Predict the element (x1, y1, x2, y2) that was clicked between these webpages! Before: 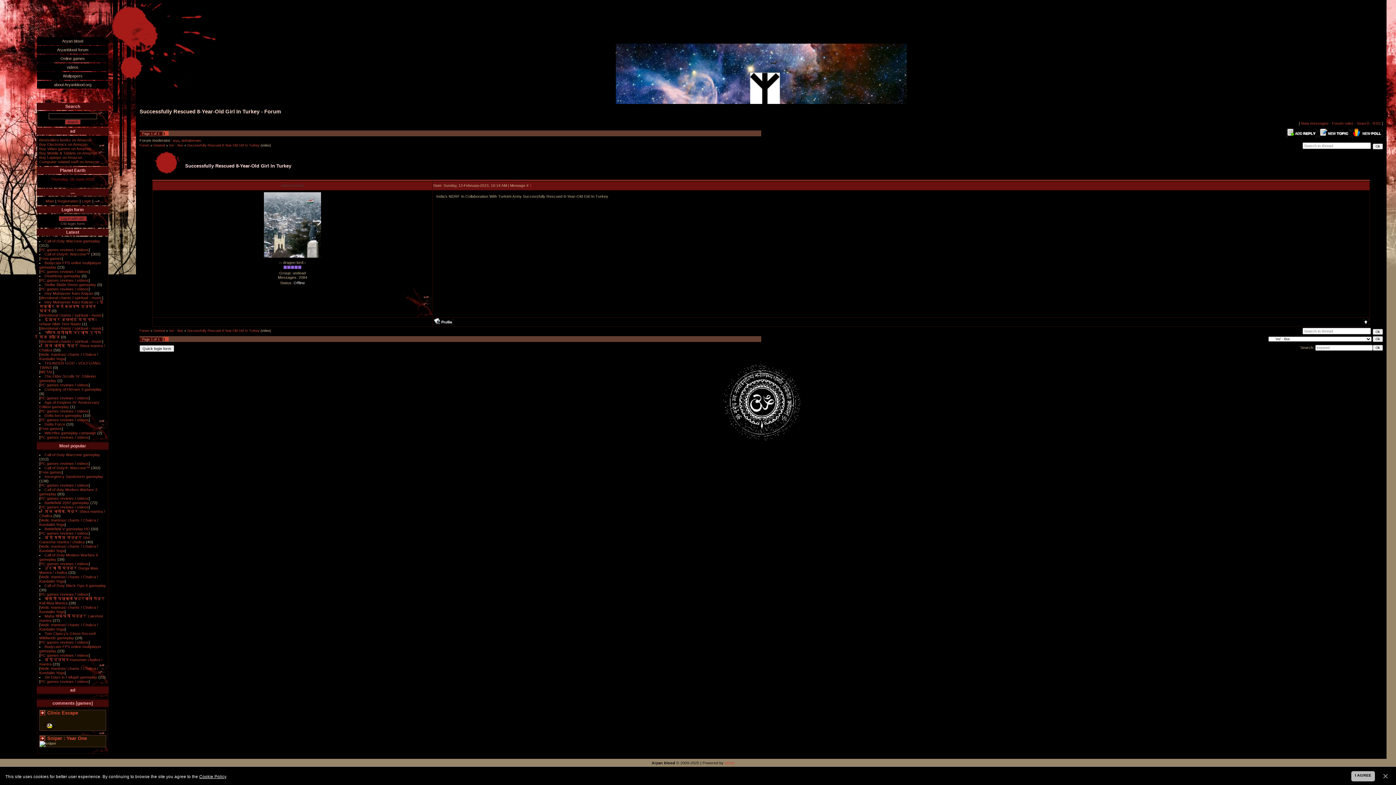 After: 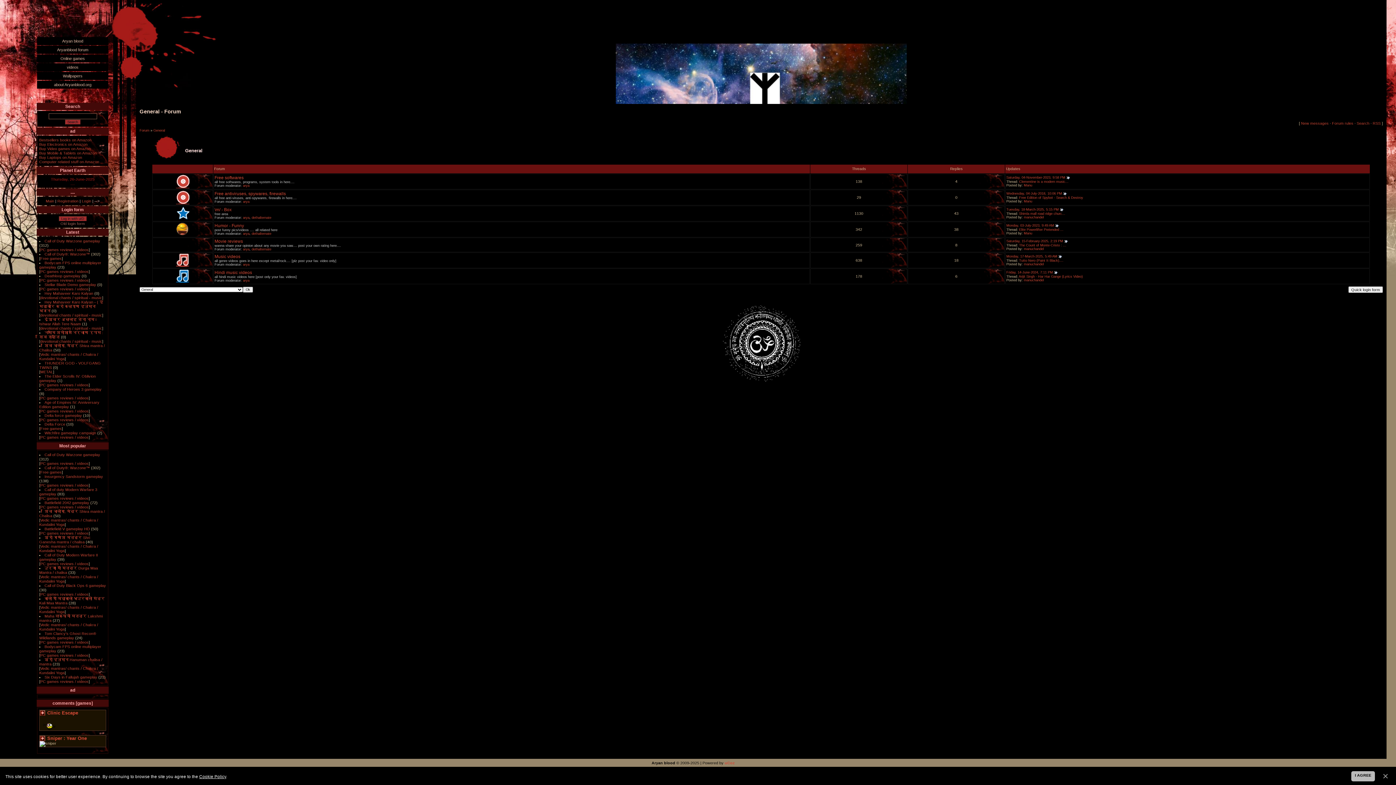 Action: bbox: (153, 329, 165, 332) label: General